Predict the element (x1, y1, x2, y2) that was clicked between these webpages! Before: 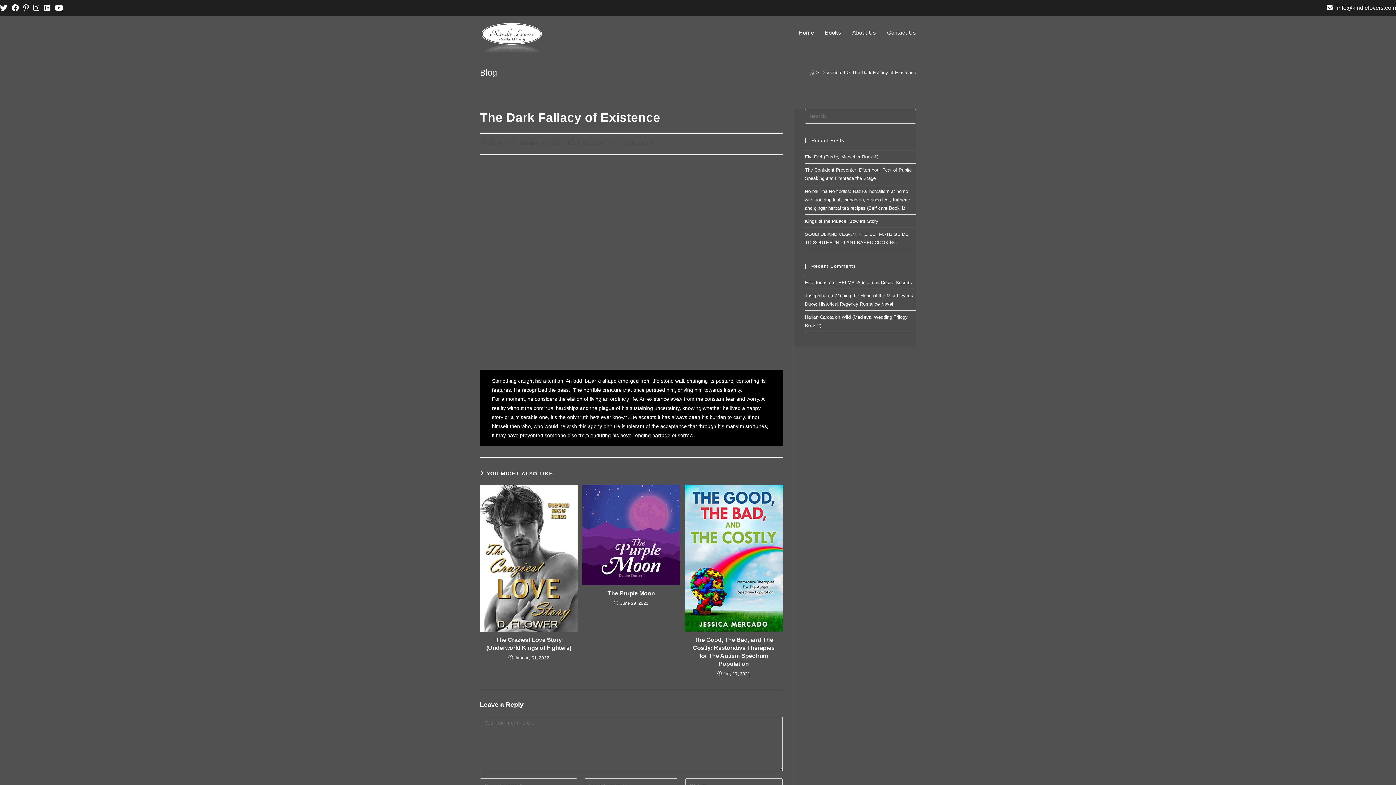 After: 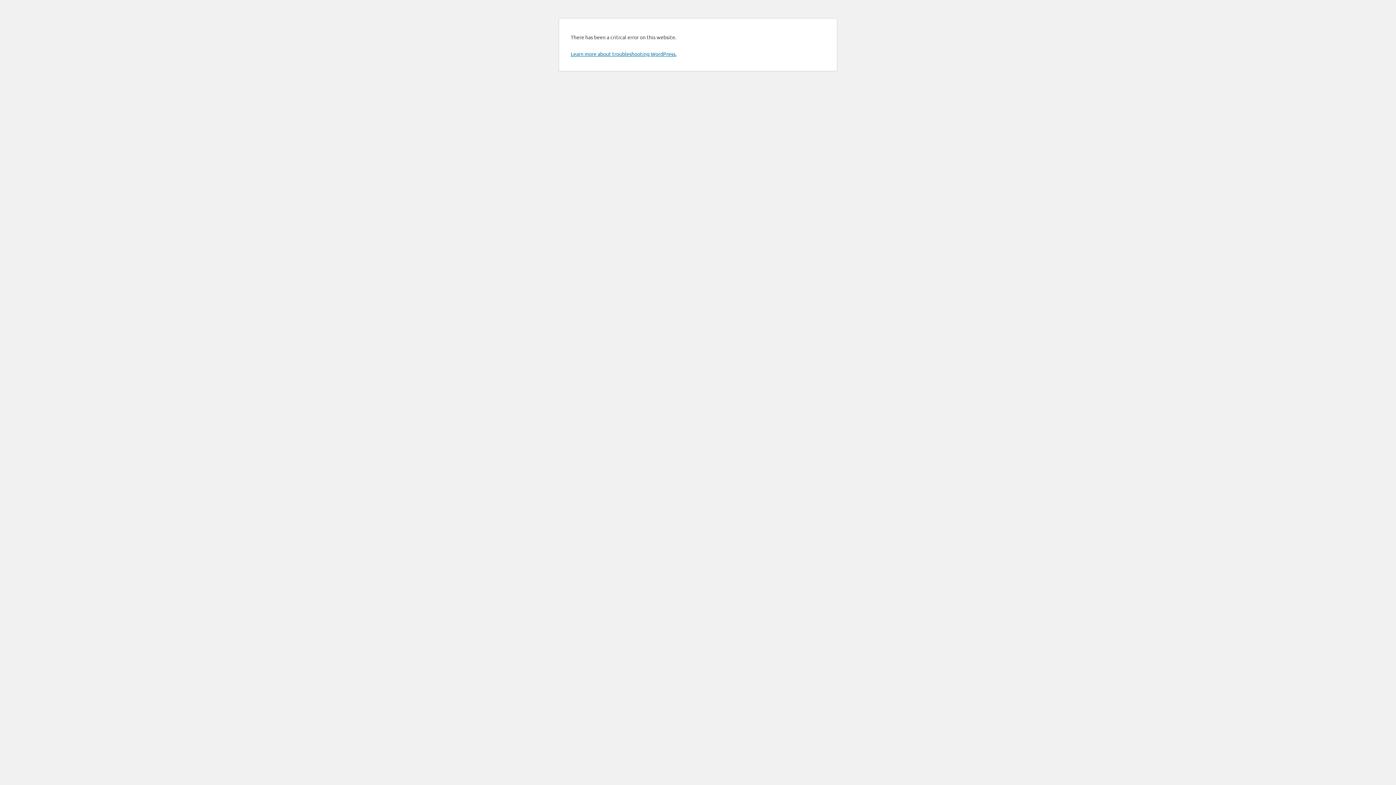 Action: label: Home bbox: (793, 16, 819, 49)